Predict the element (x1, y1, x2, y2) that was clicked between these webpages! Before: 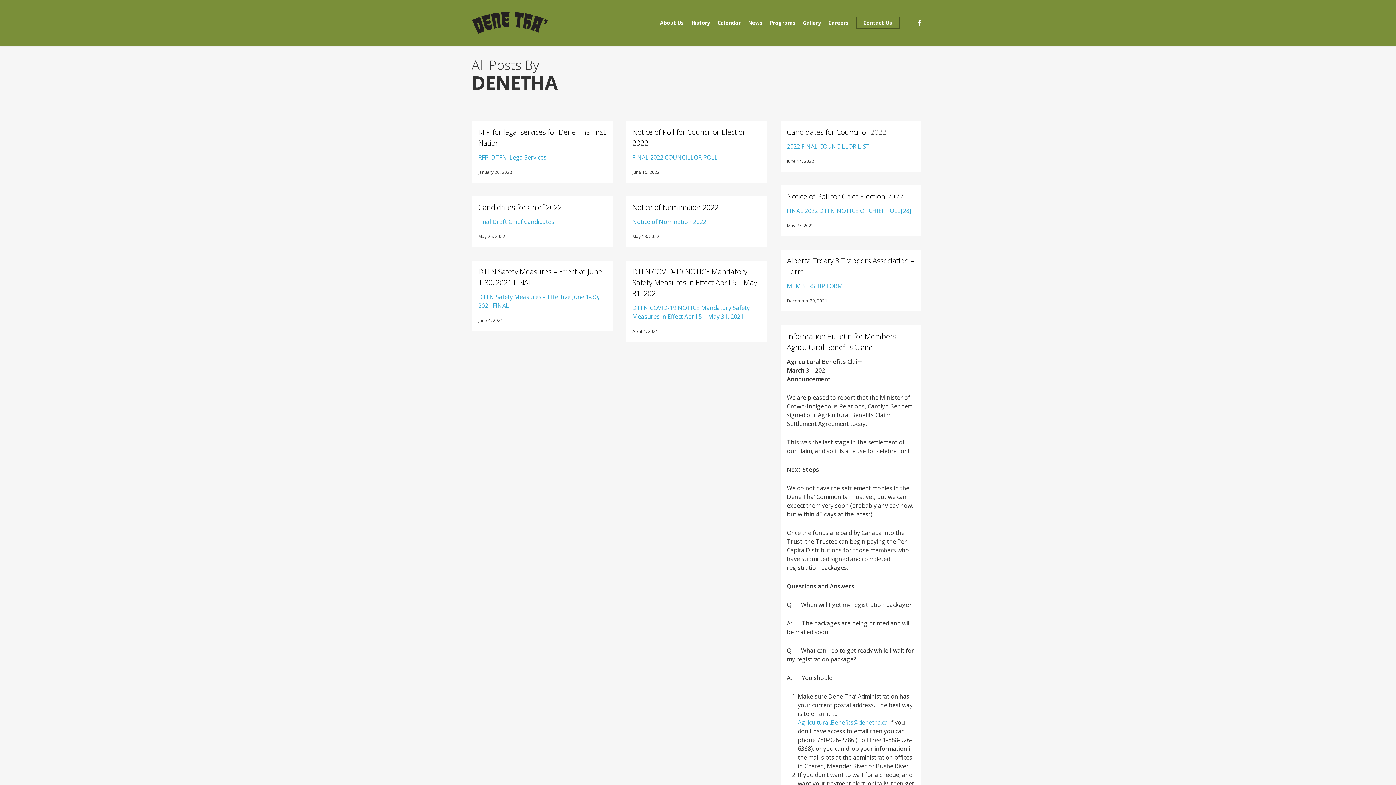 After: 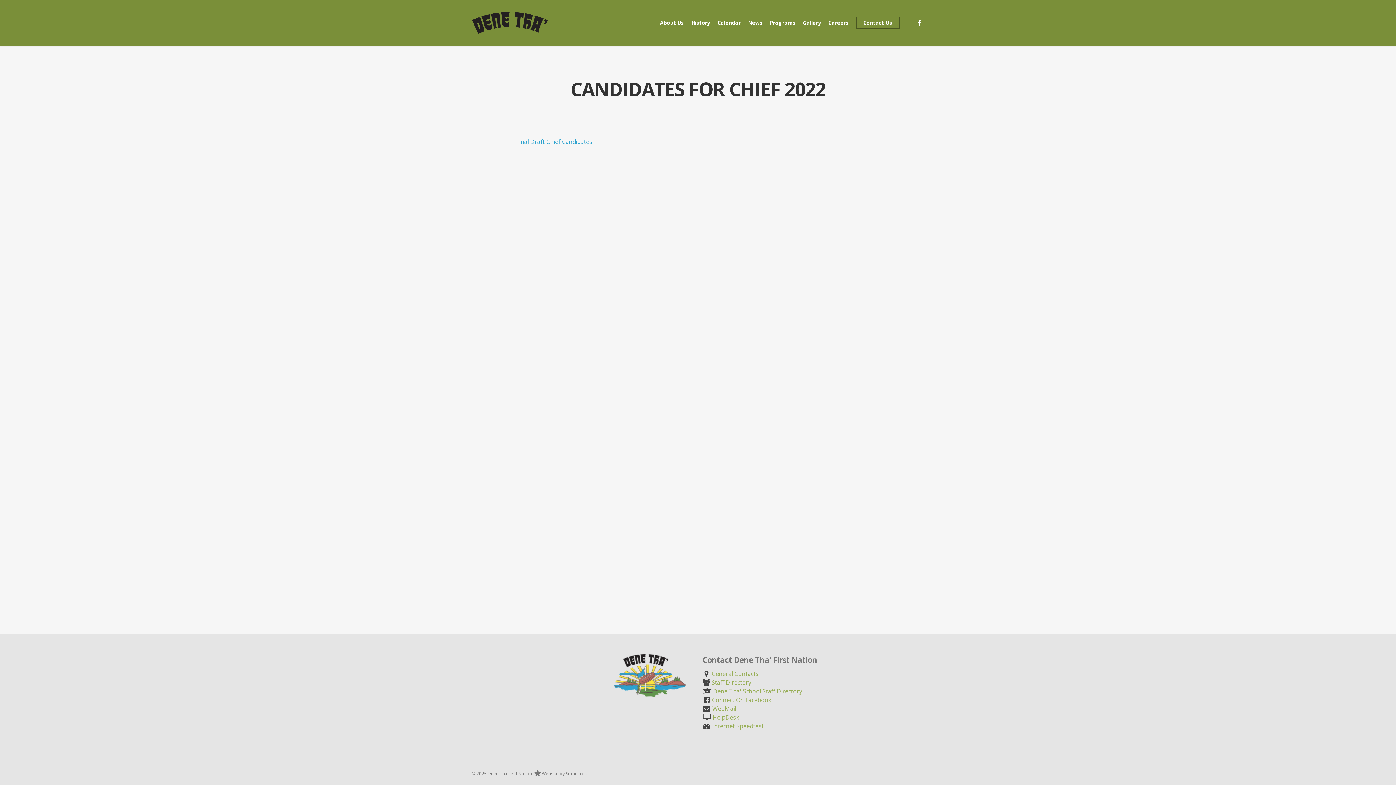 Action: label: Candidates for Chief 2022 bbox: (478, 202, 562, 212)